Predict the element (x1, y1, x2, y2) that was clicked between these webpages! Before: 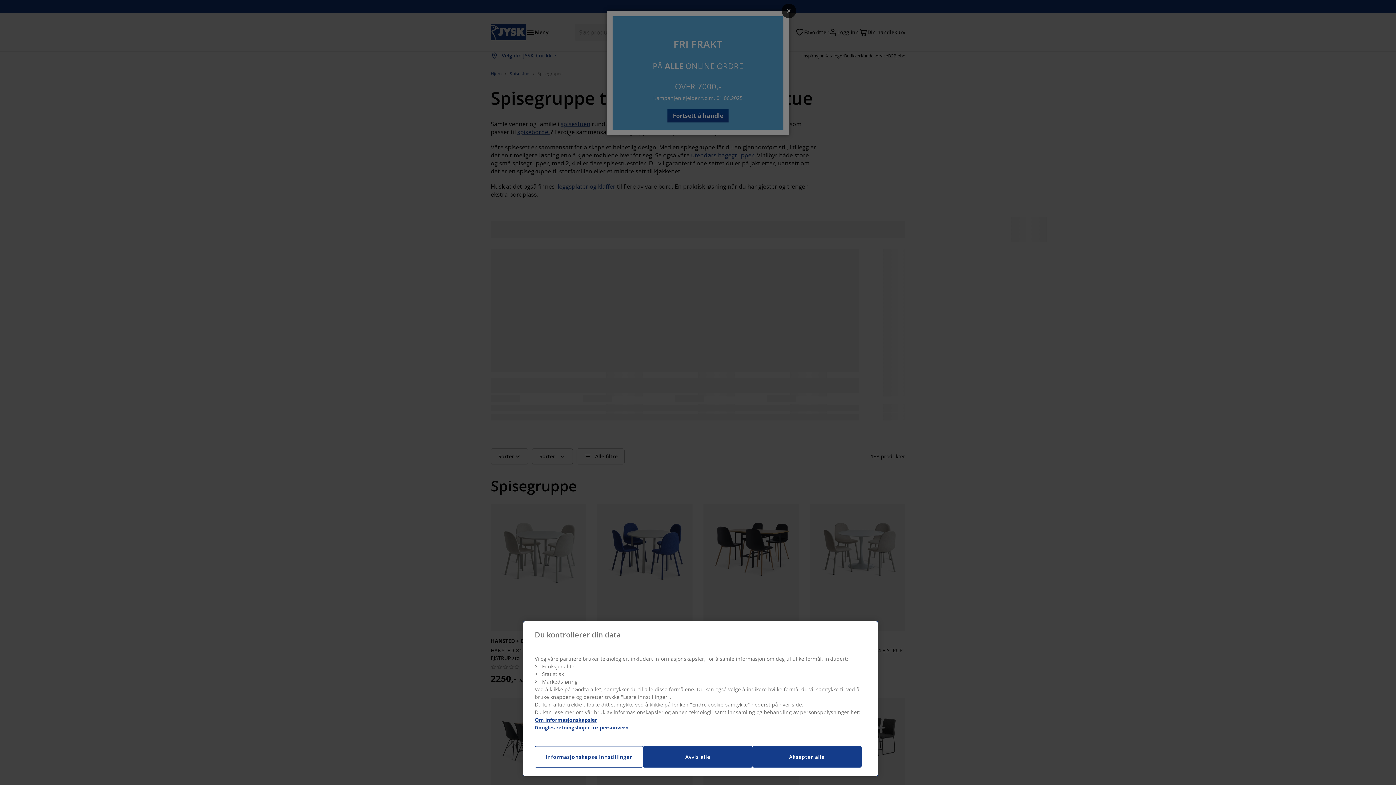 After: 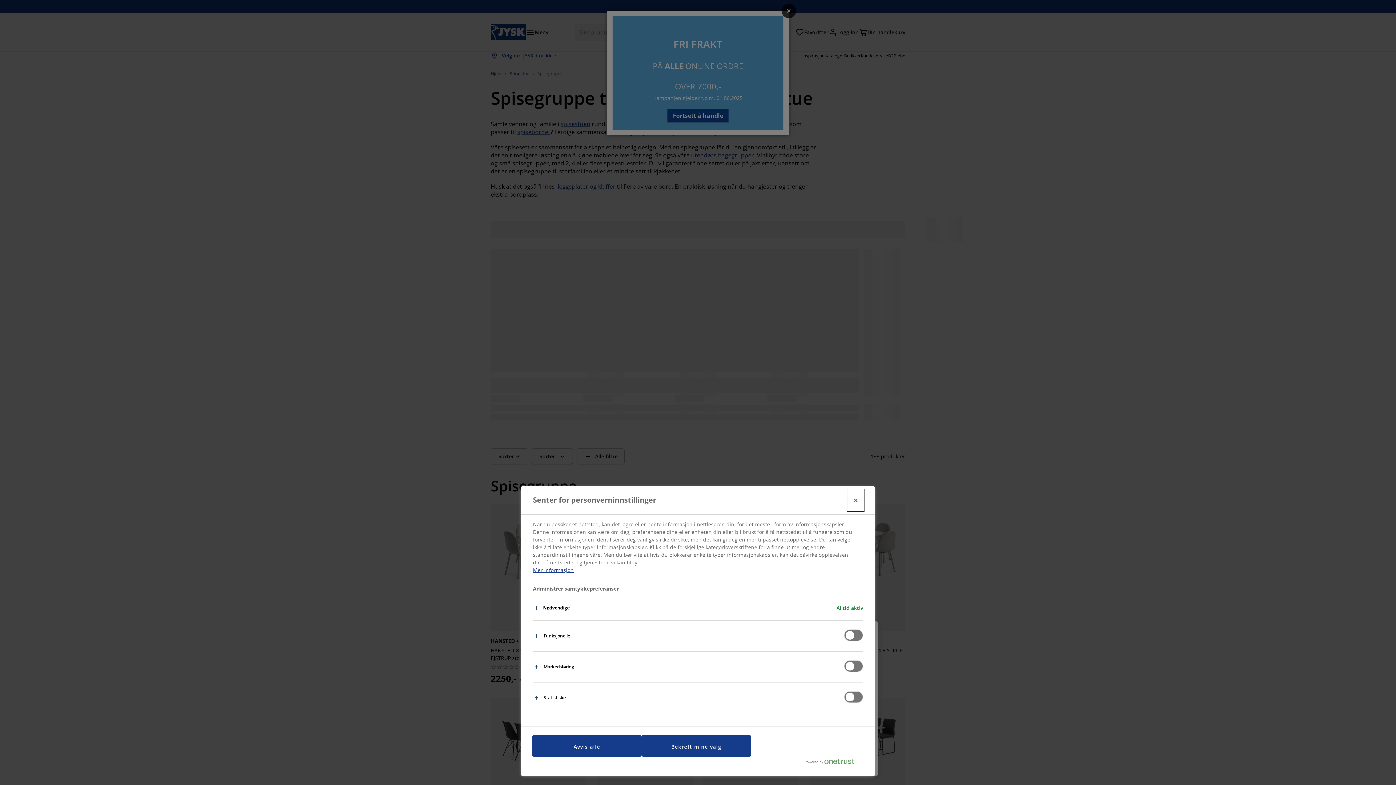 Action: bbox: (534, 746, 643, 768) label: Informasjonskapselinnstillinger